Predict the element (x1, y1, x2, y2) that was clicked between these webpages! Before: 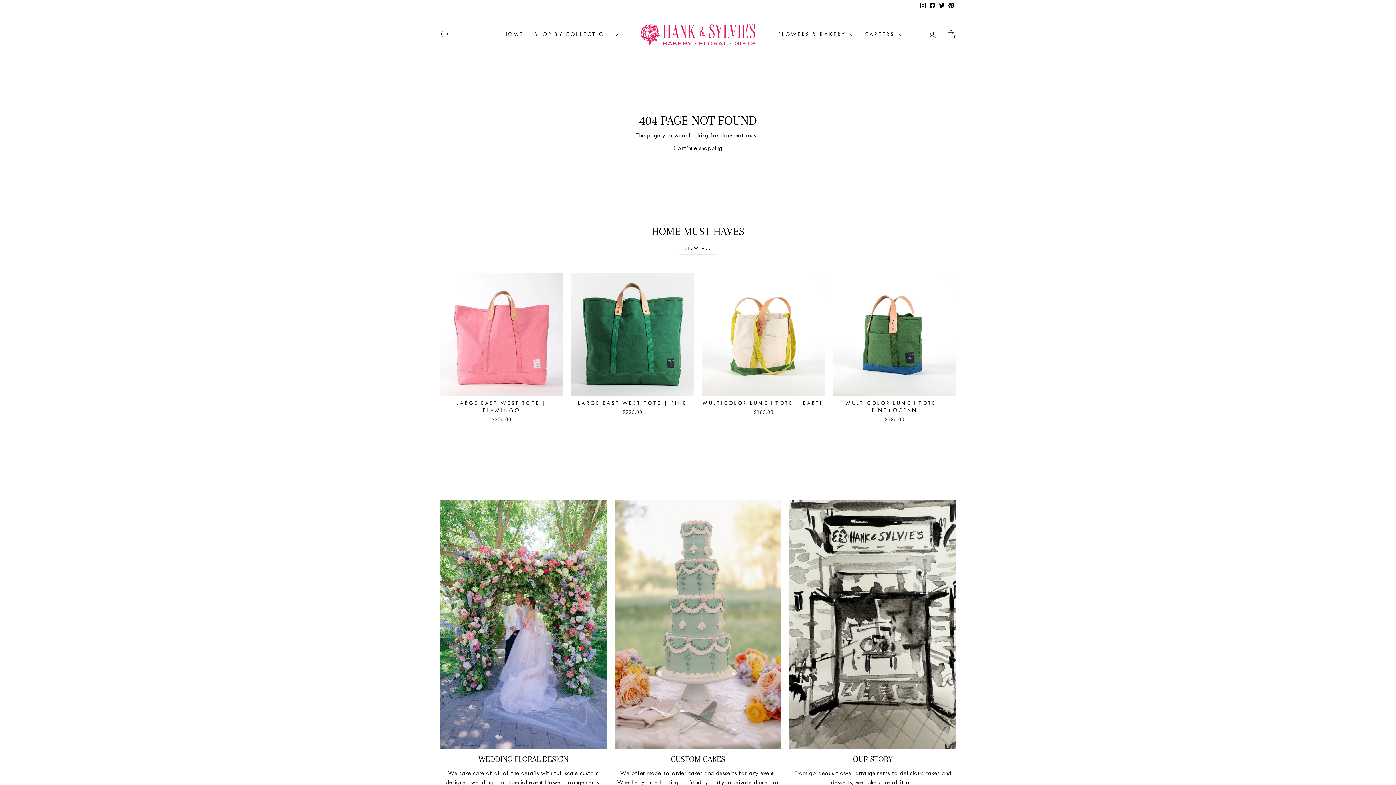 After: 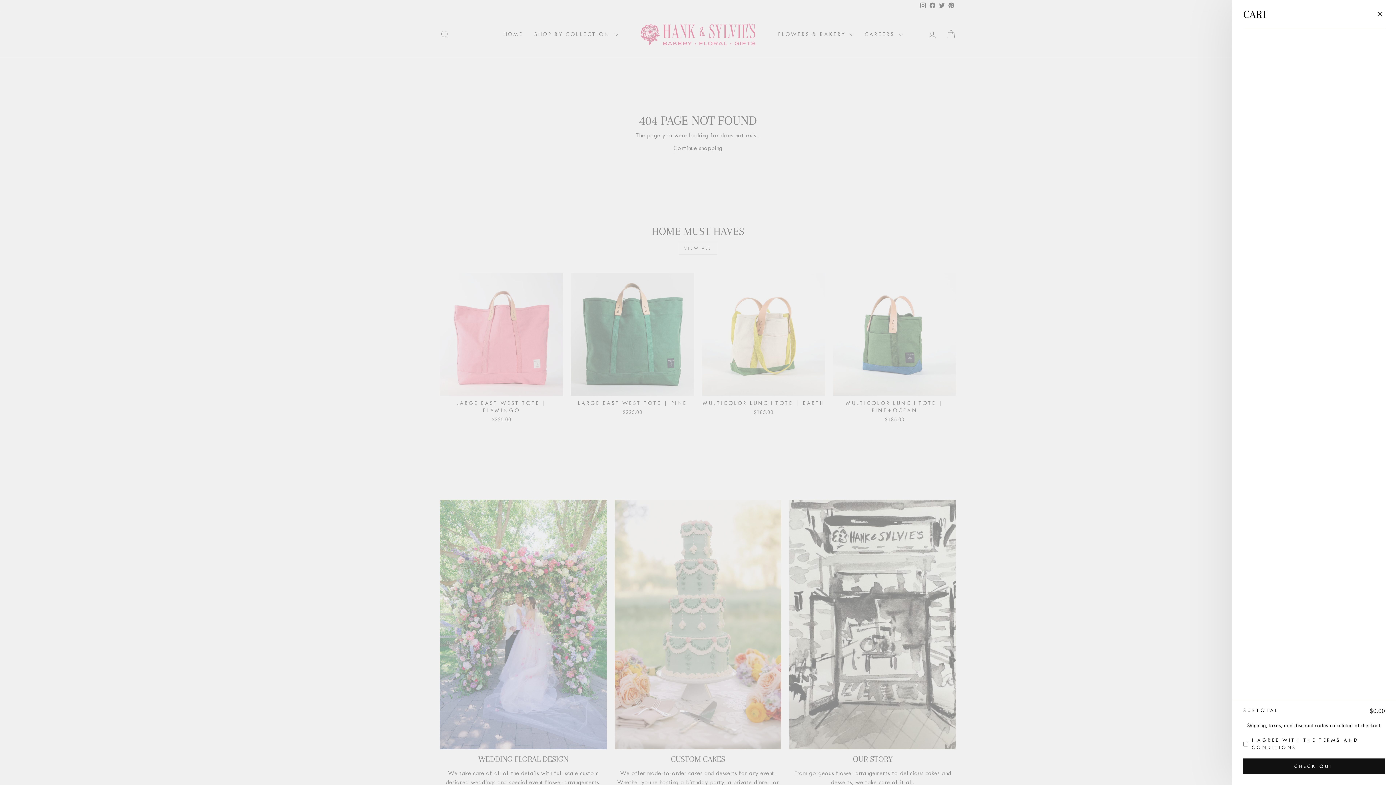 Action: bbox: (941, 26, 960, 42) label: CART